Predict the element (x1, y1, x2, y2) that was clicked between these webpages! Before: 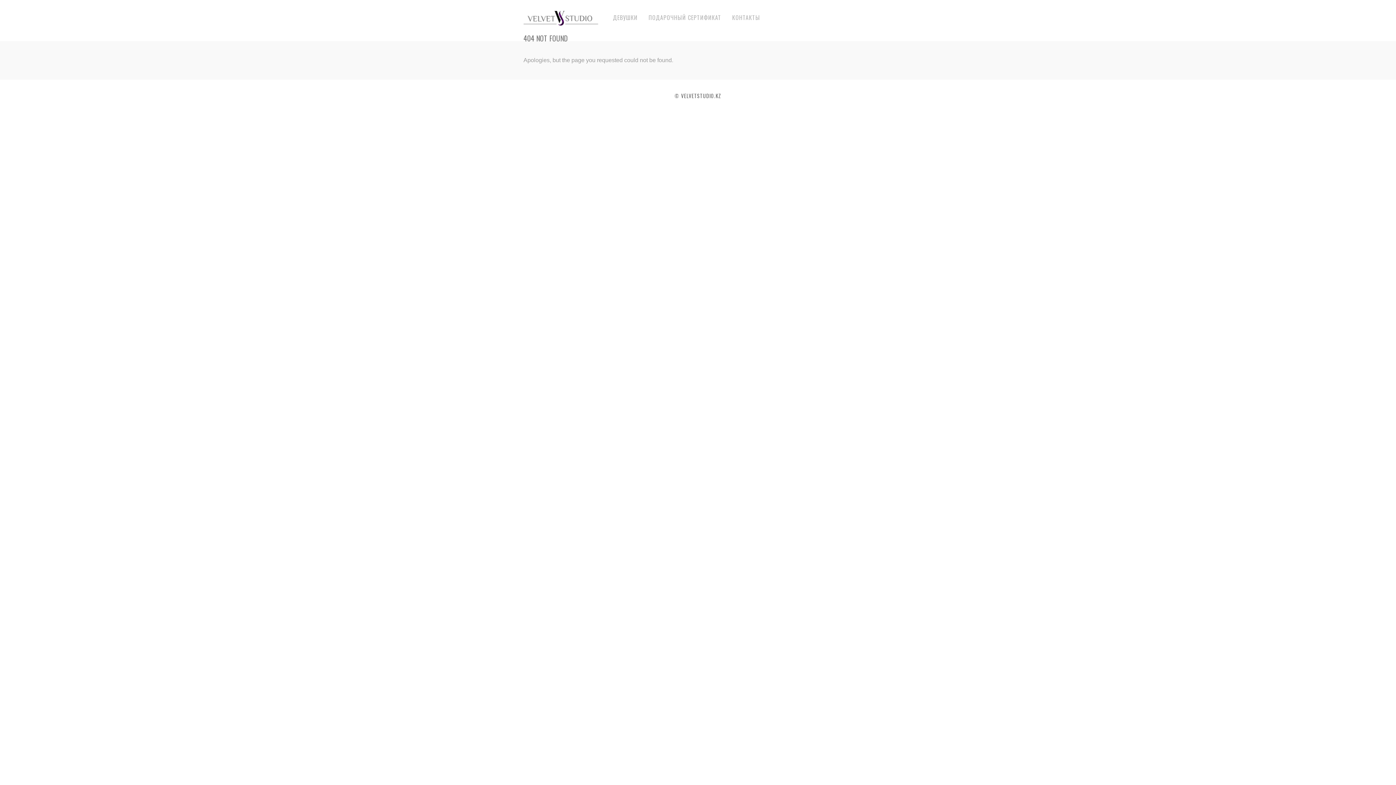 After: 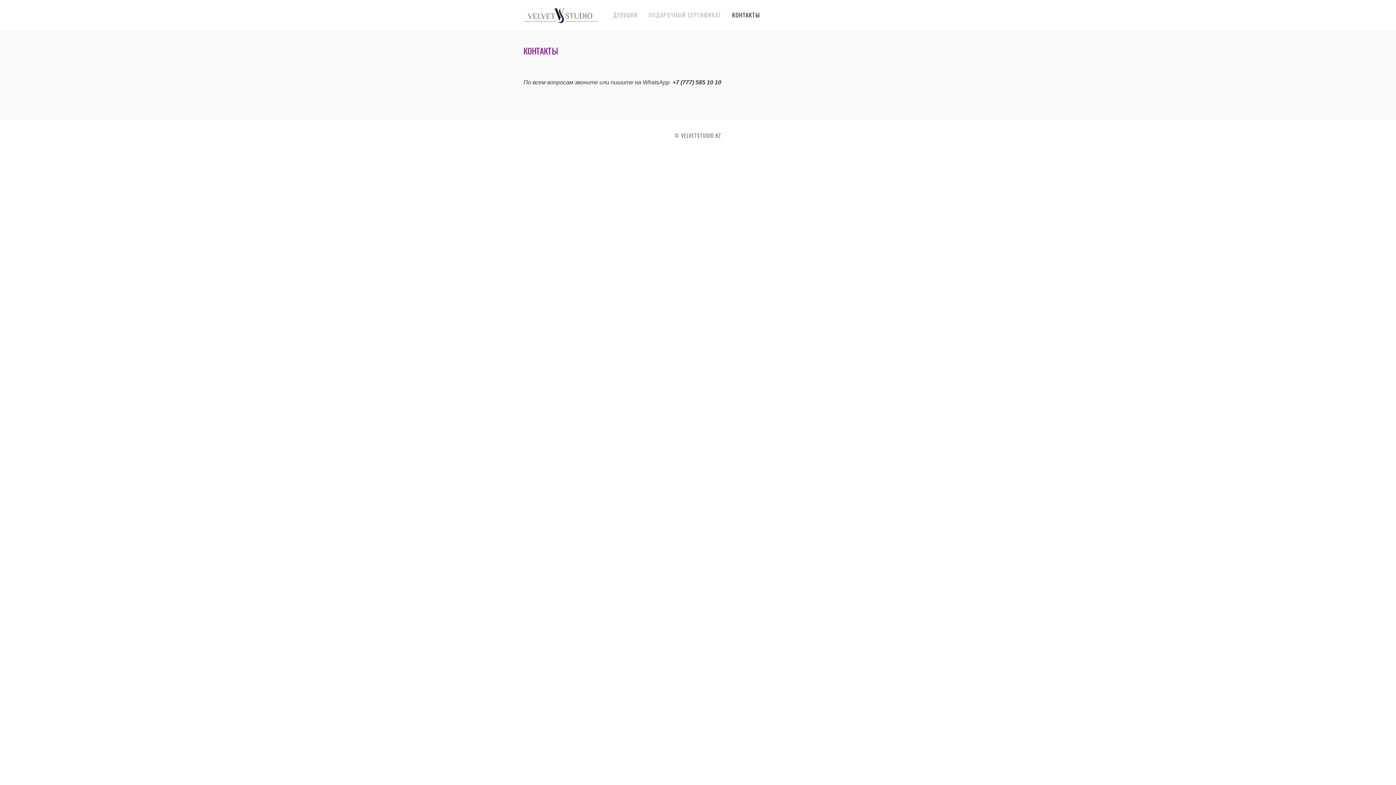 Action: bbox: (732, 13, 760, 21) label: КОНТАКТЫ